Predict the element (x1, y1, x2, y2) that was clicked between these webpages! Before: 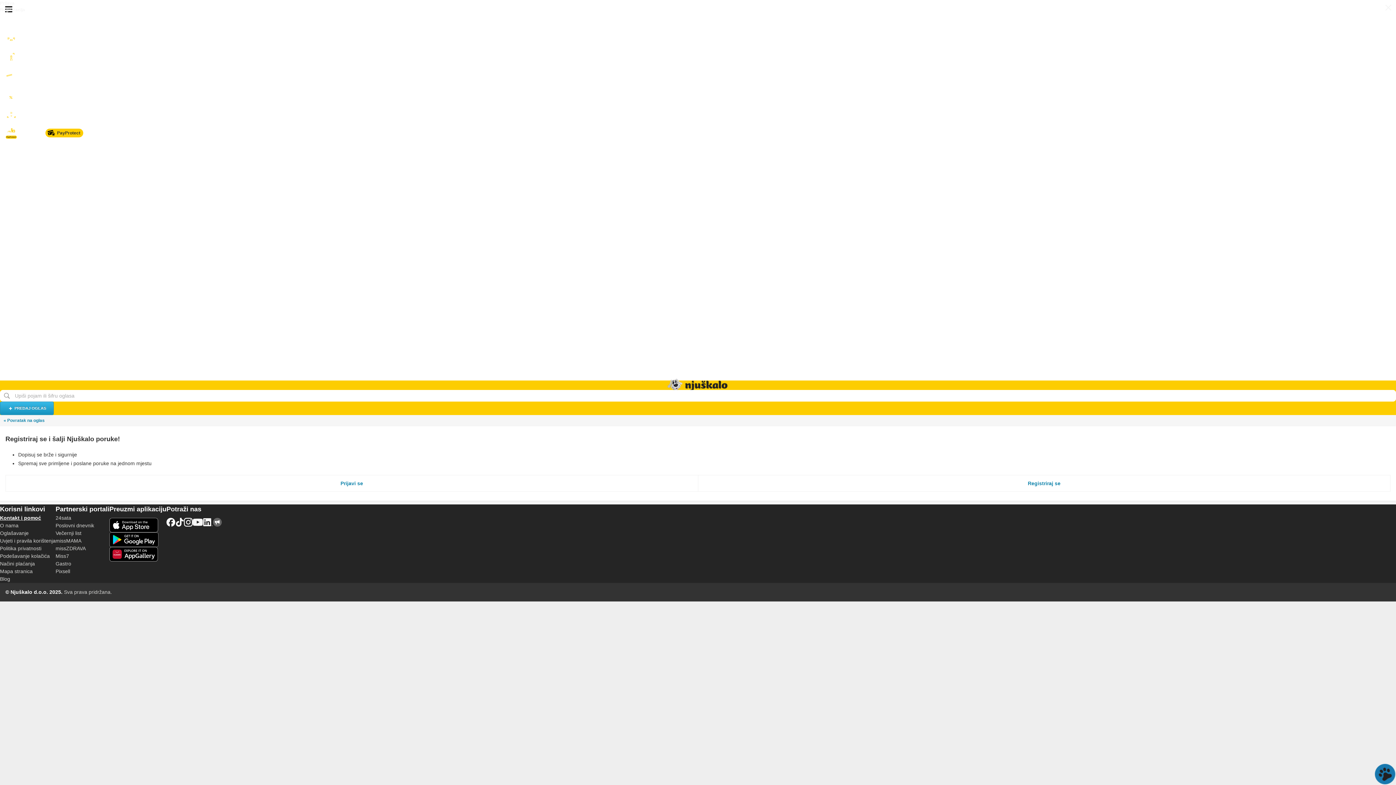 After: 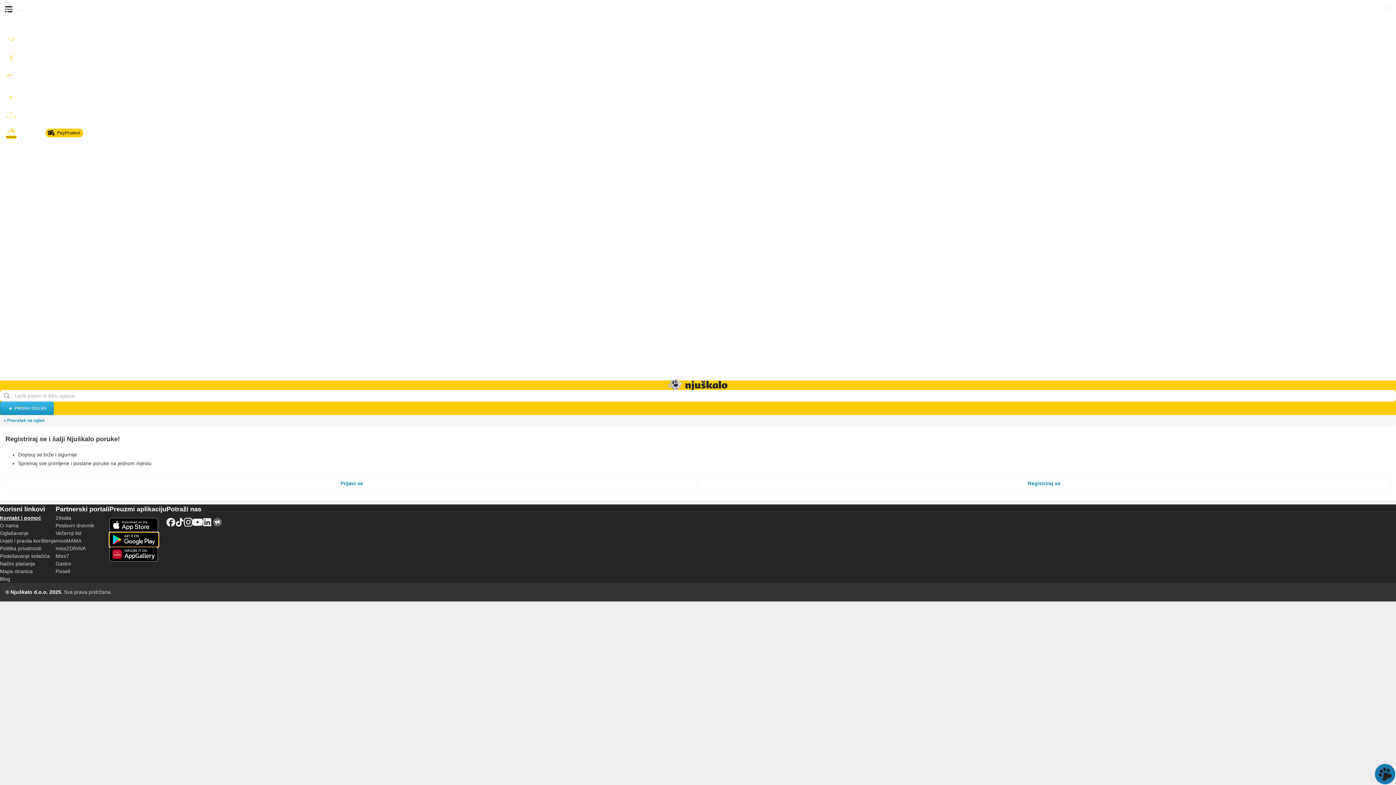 Action: label: Android aplikacija bbox: (109, 532, 158, 547)